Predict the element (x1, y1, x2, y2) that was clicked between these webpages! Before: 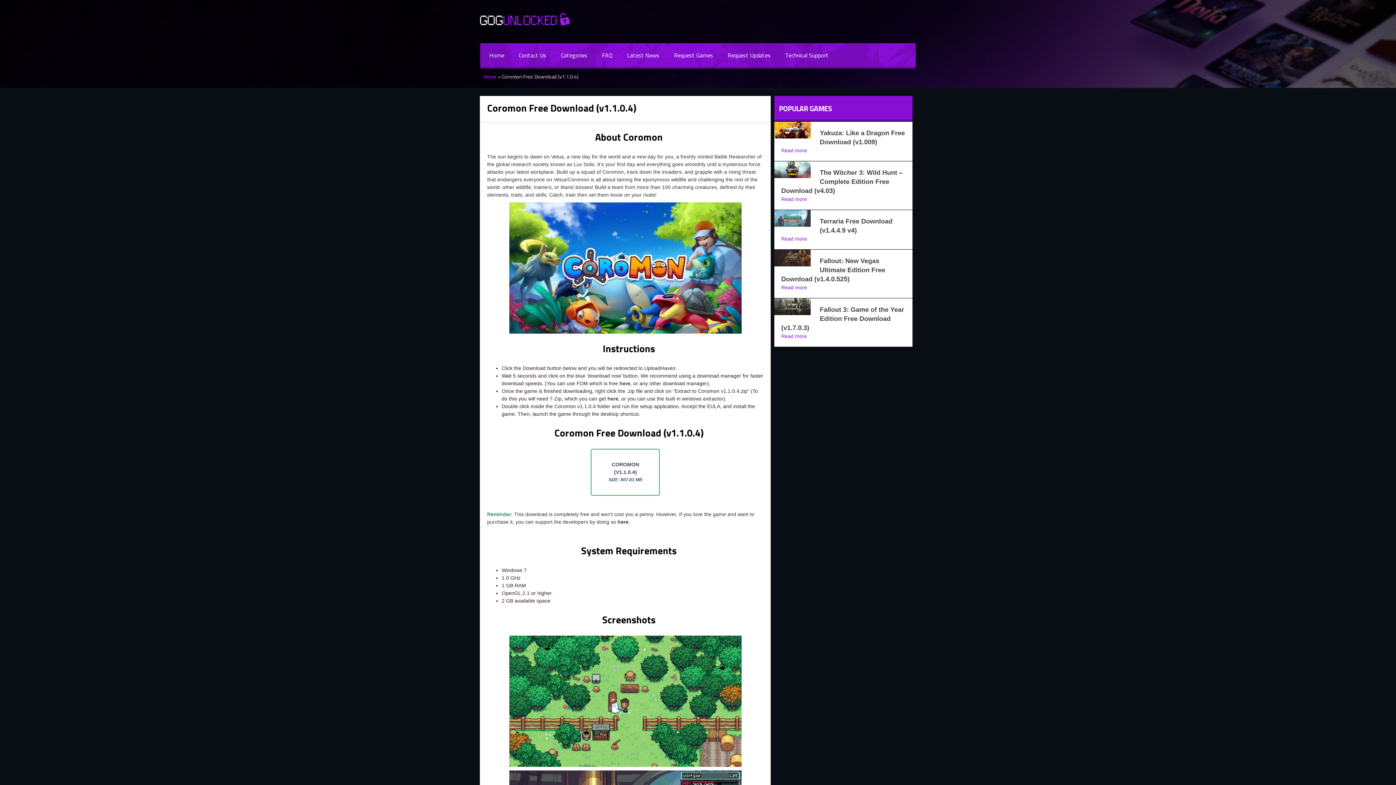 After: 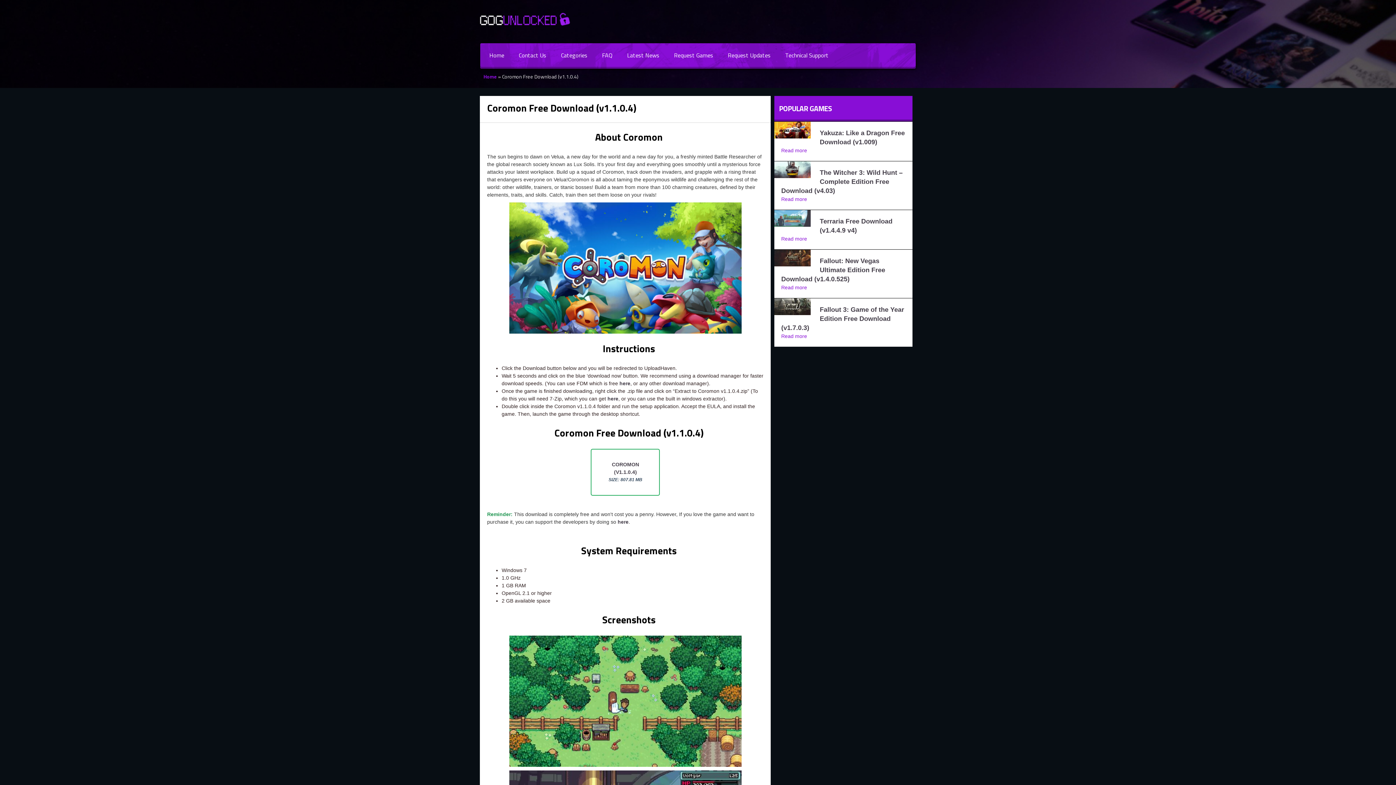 Action: label: here bbox: (607, 396, 618, 401)